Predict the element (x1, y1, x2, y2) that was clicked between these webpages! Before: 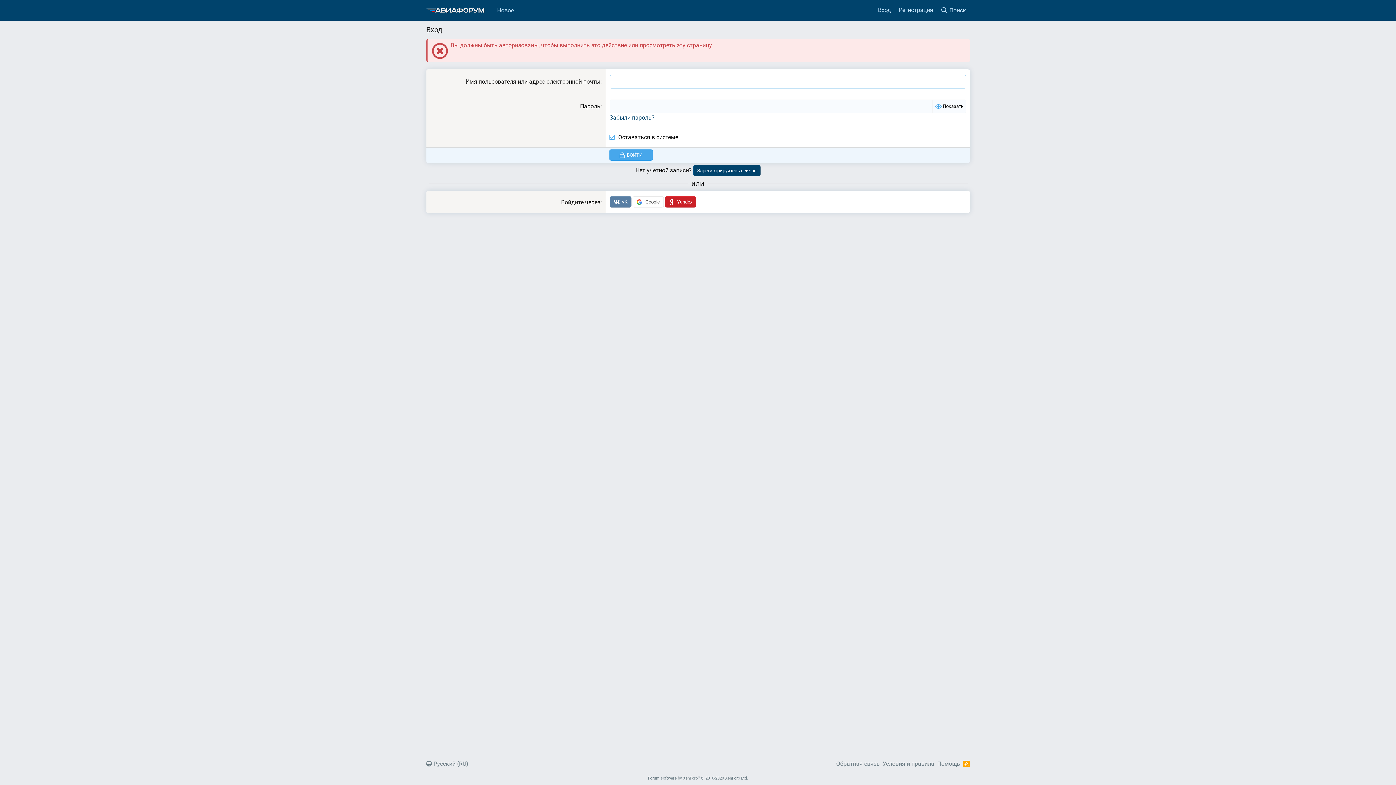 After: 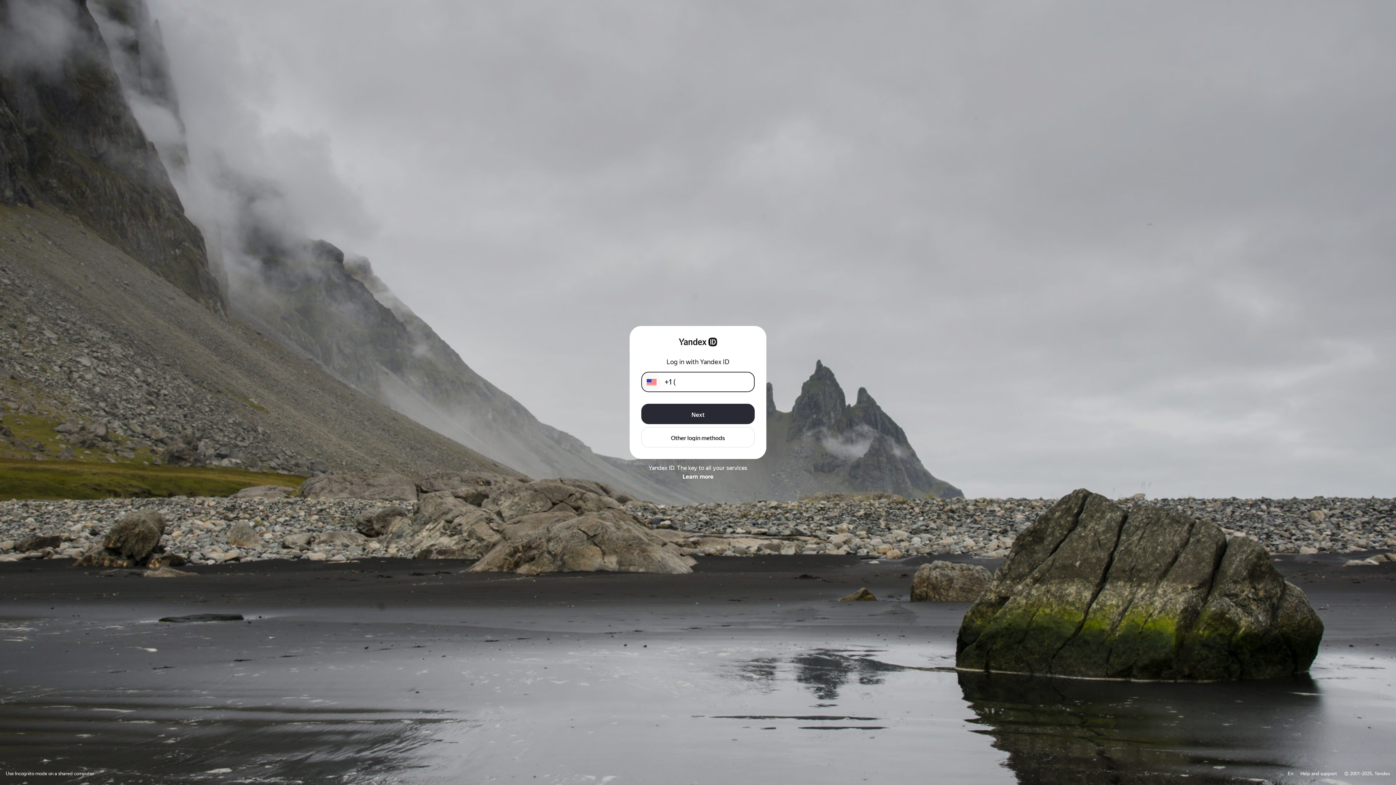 Action: bbox: (665, 196, 696, 207) label:  Yandex